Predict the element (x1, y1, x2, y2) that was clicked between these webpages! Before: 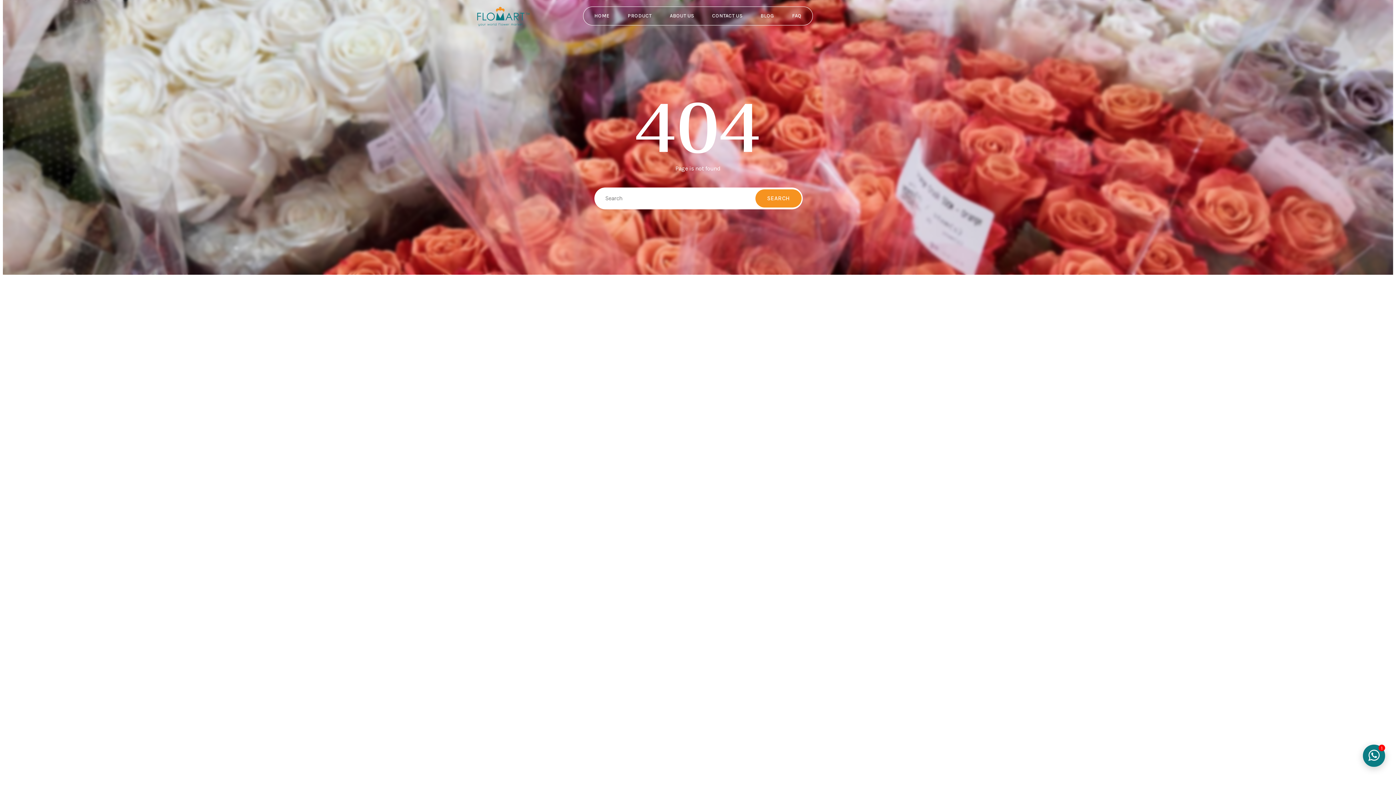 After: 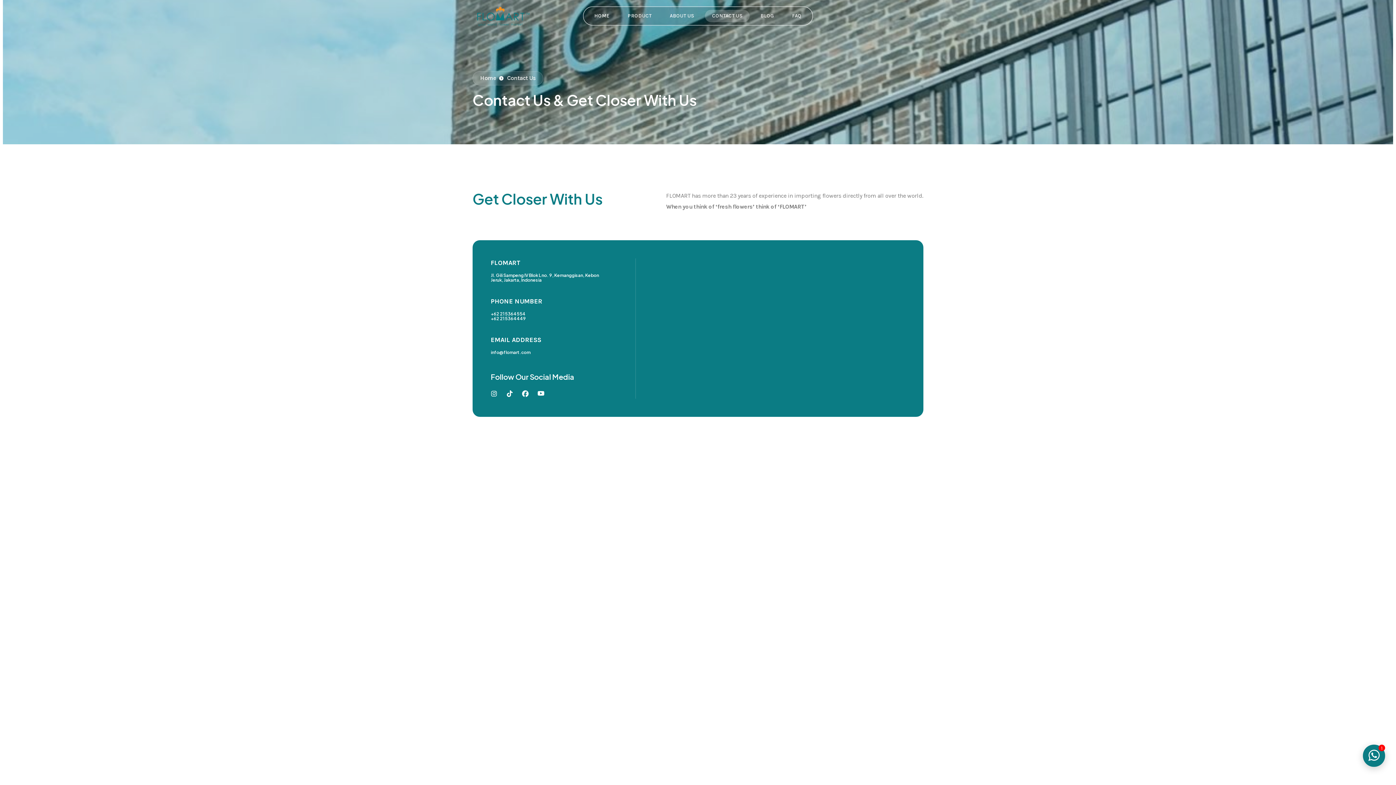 Action: bbox: (705, 9, 749, 22) label: CONTACT US